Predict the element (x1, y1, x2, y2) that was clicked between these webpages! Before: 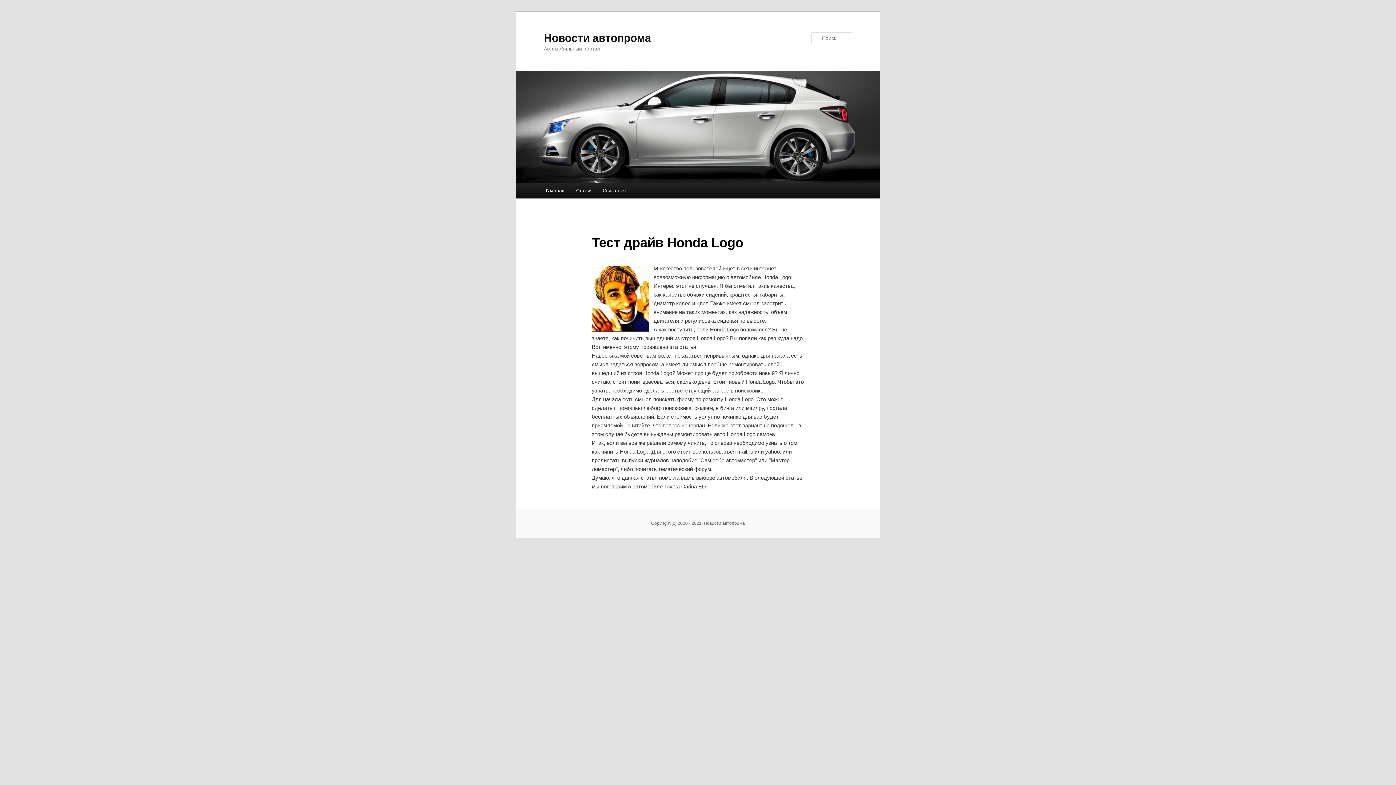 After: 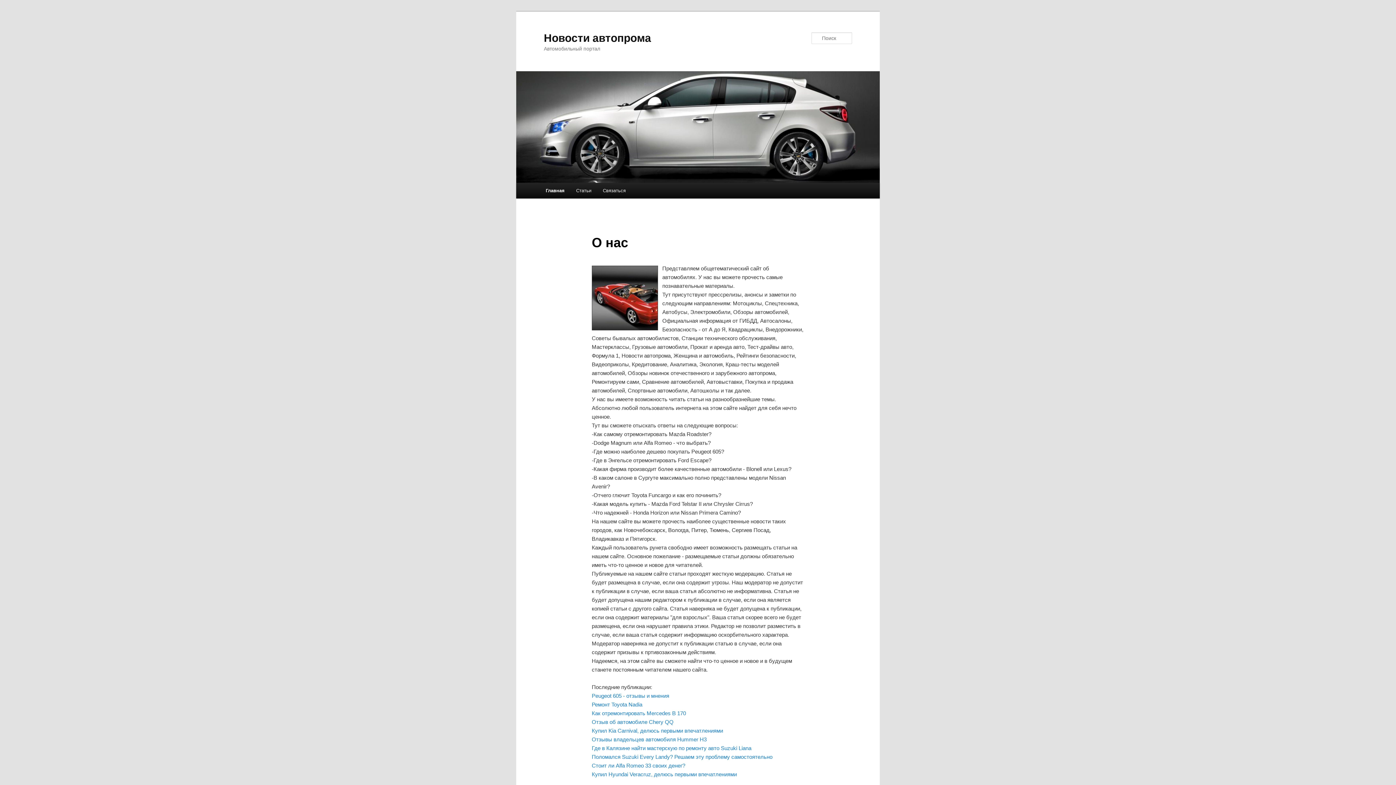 Action: label: Главная bbox: (540, 182, 570, 198)